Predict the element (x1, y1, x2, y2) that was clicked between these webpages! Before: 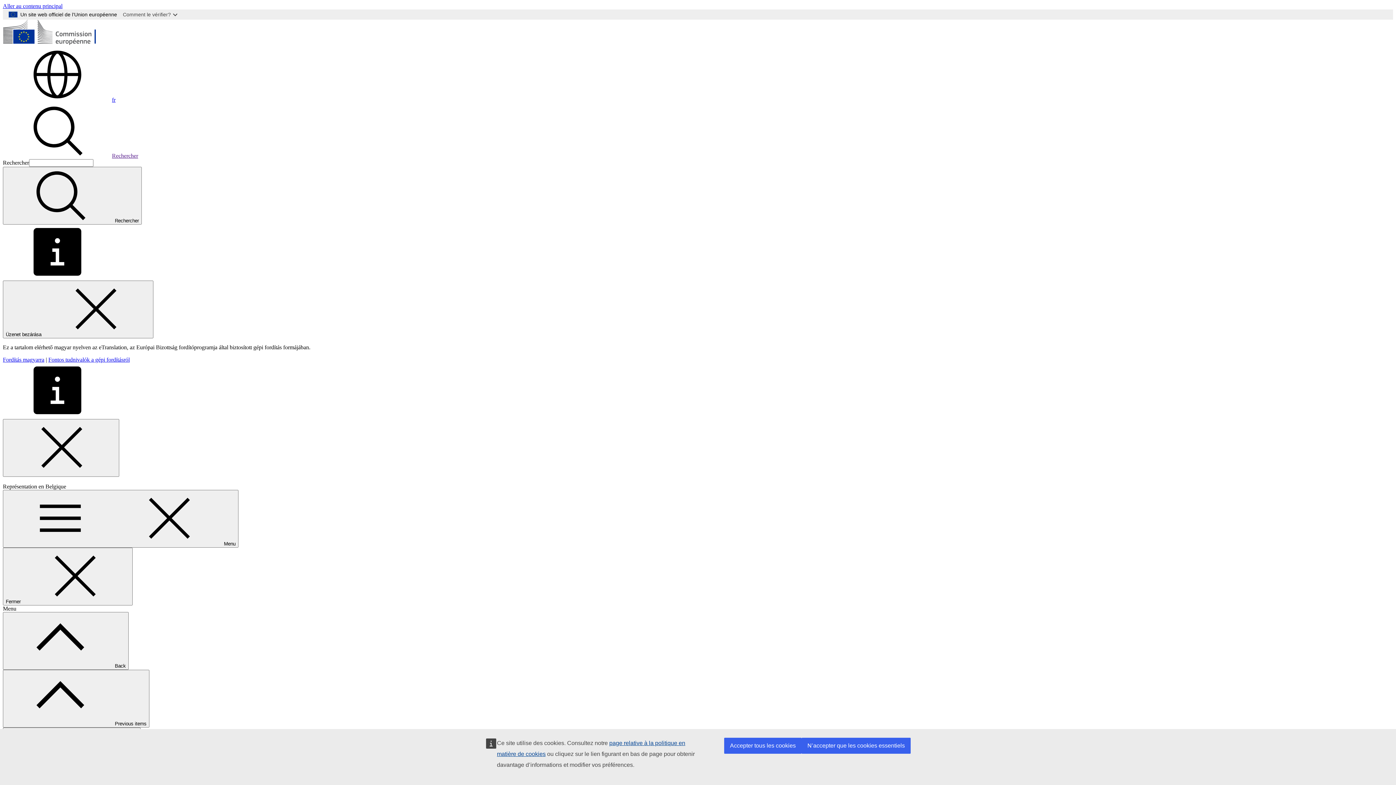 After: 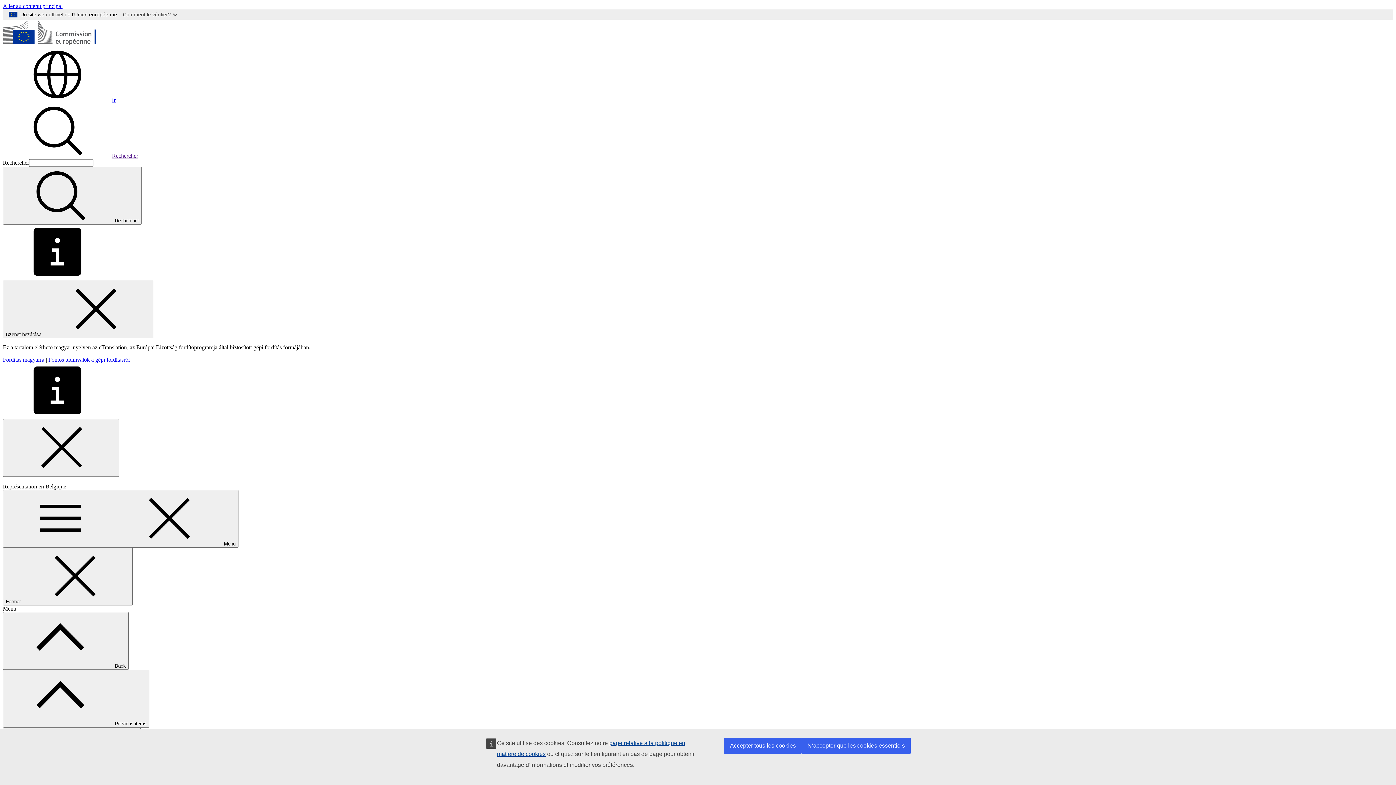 Action: bbox: (2, 152, 138, 158) label: Rechercher